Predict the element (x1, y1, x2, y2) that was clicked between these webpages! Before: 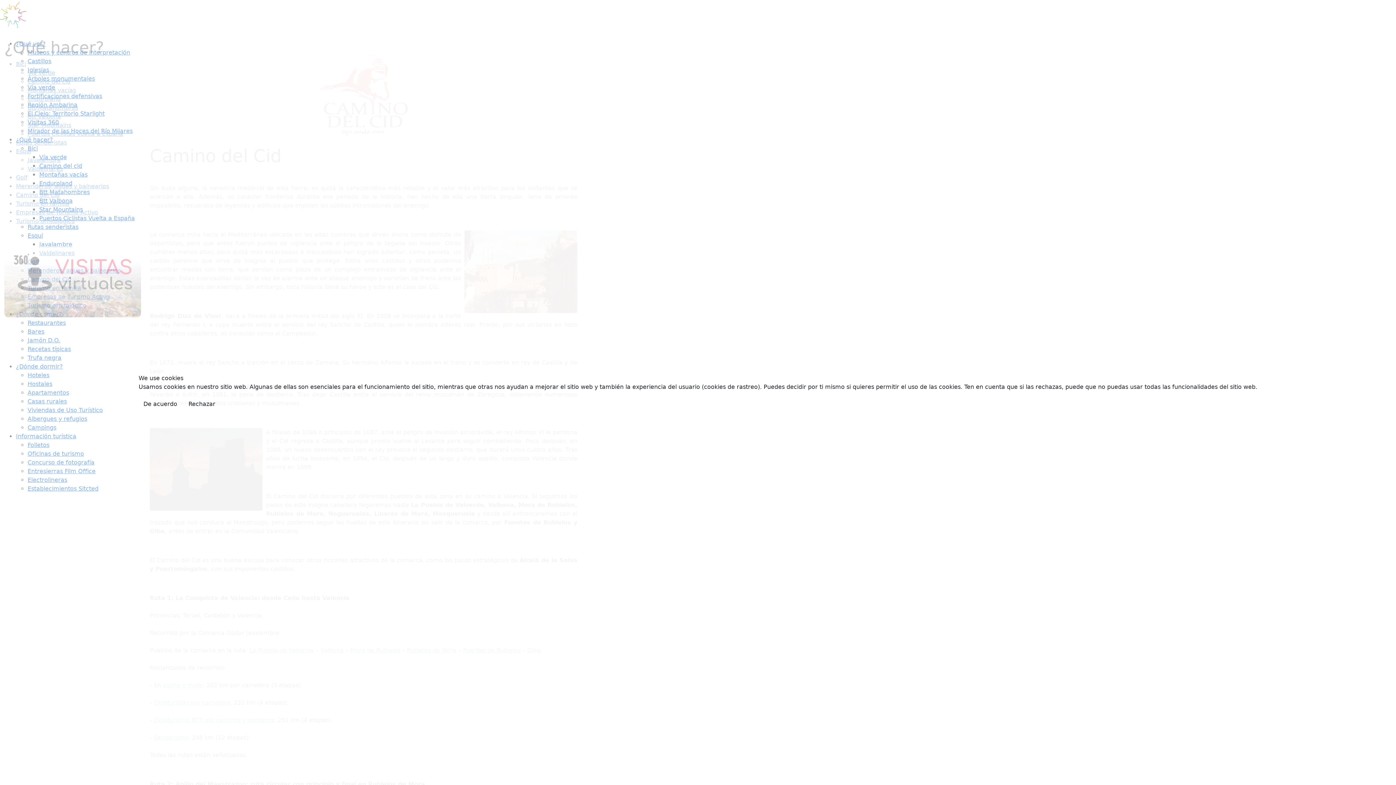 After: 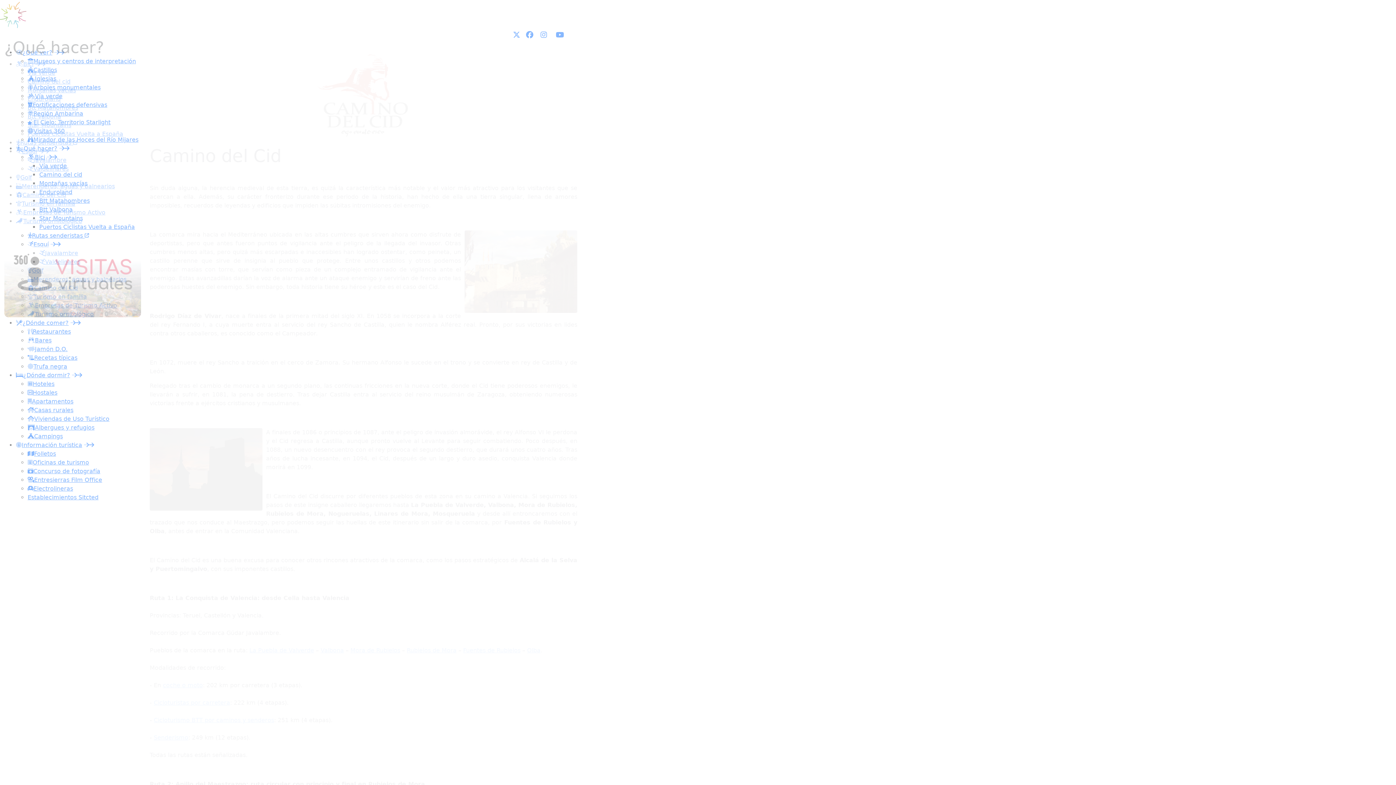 Action: label: De acuerdo bbox: (138, 397, 182, 411)